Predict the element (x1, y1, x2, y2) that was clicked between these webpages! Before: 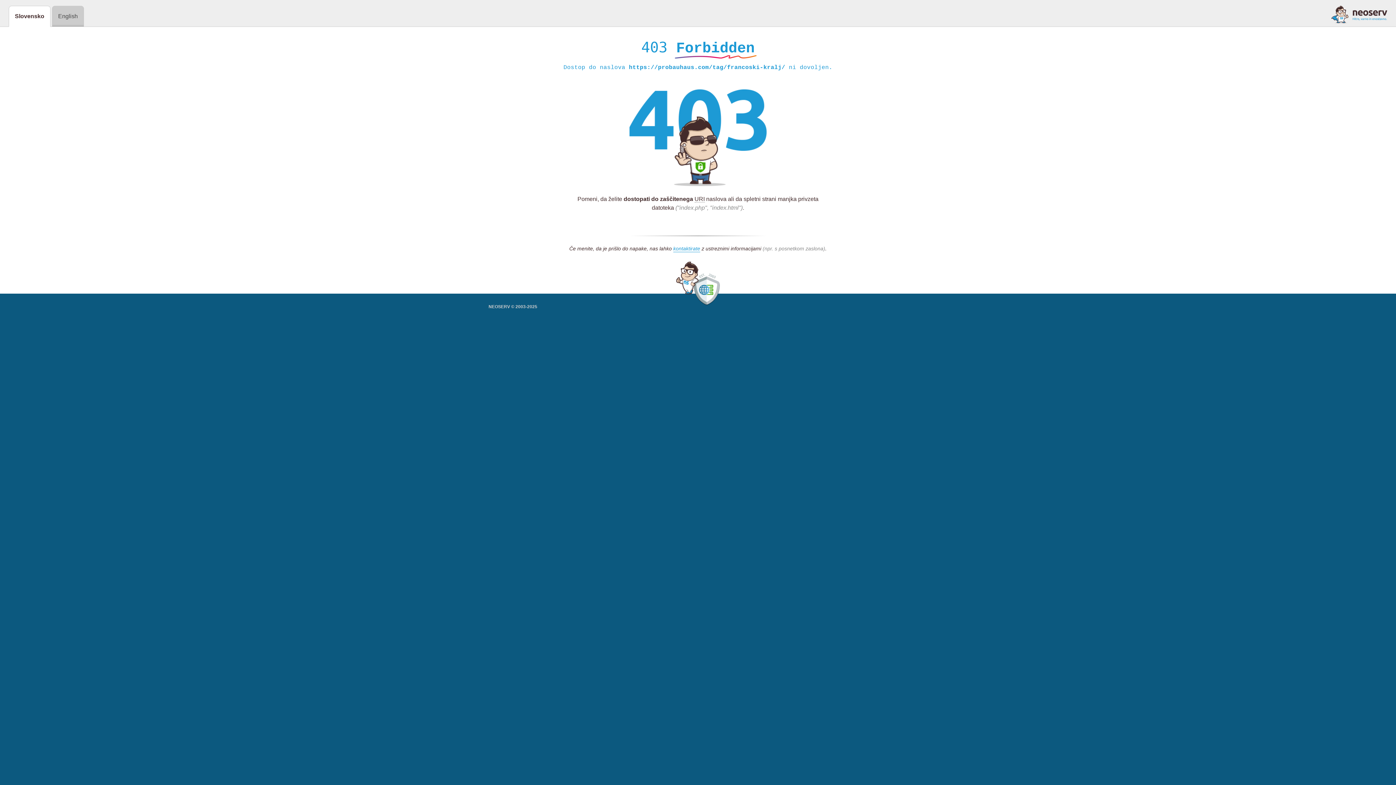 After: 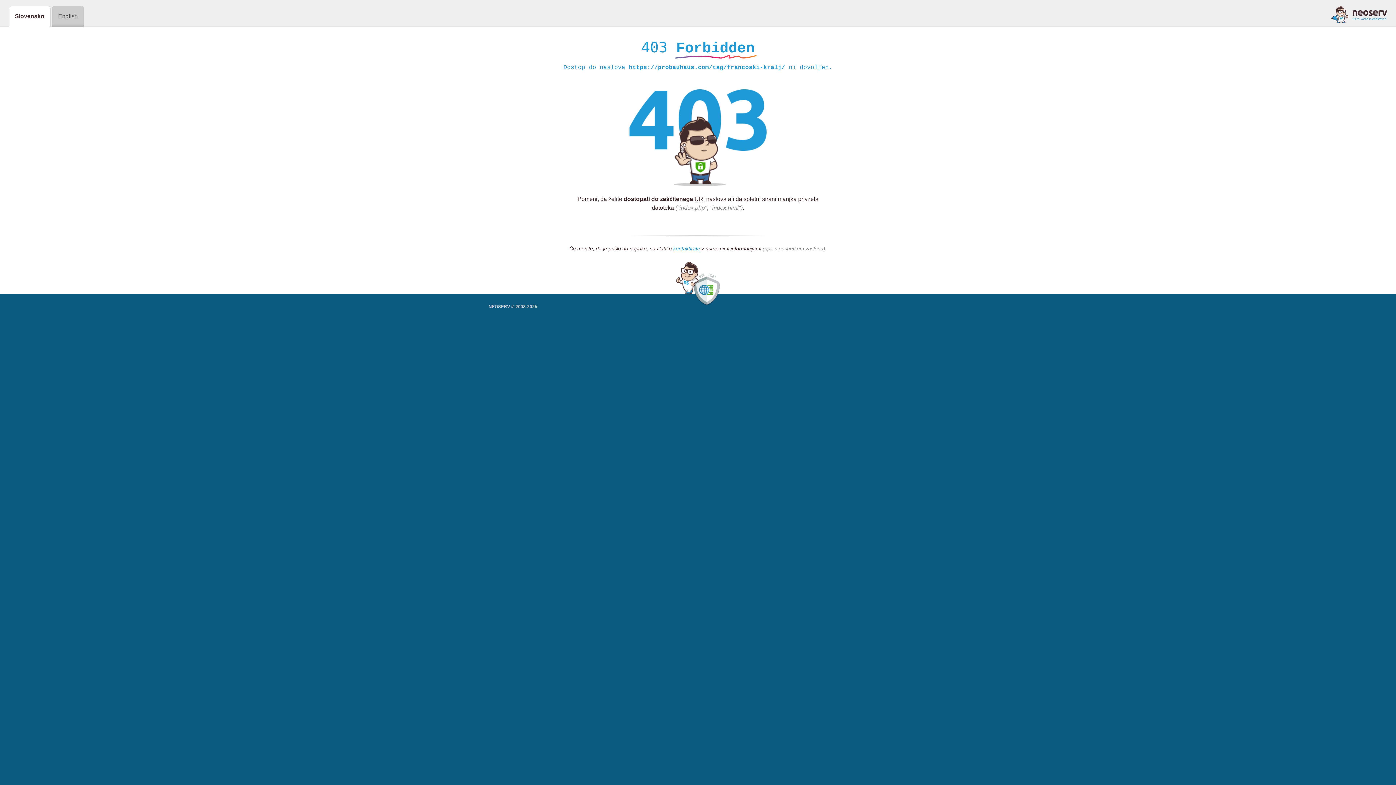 Action: bbox: (1331, 5, 1387, 23)